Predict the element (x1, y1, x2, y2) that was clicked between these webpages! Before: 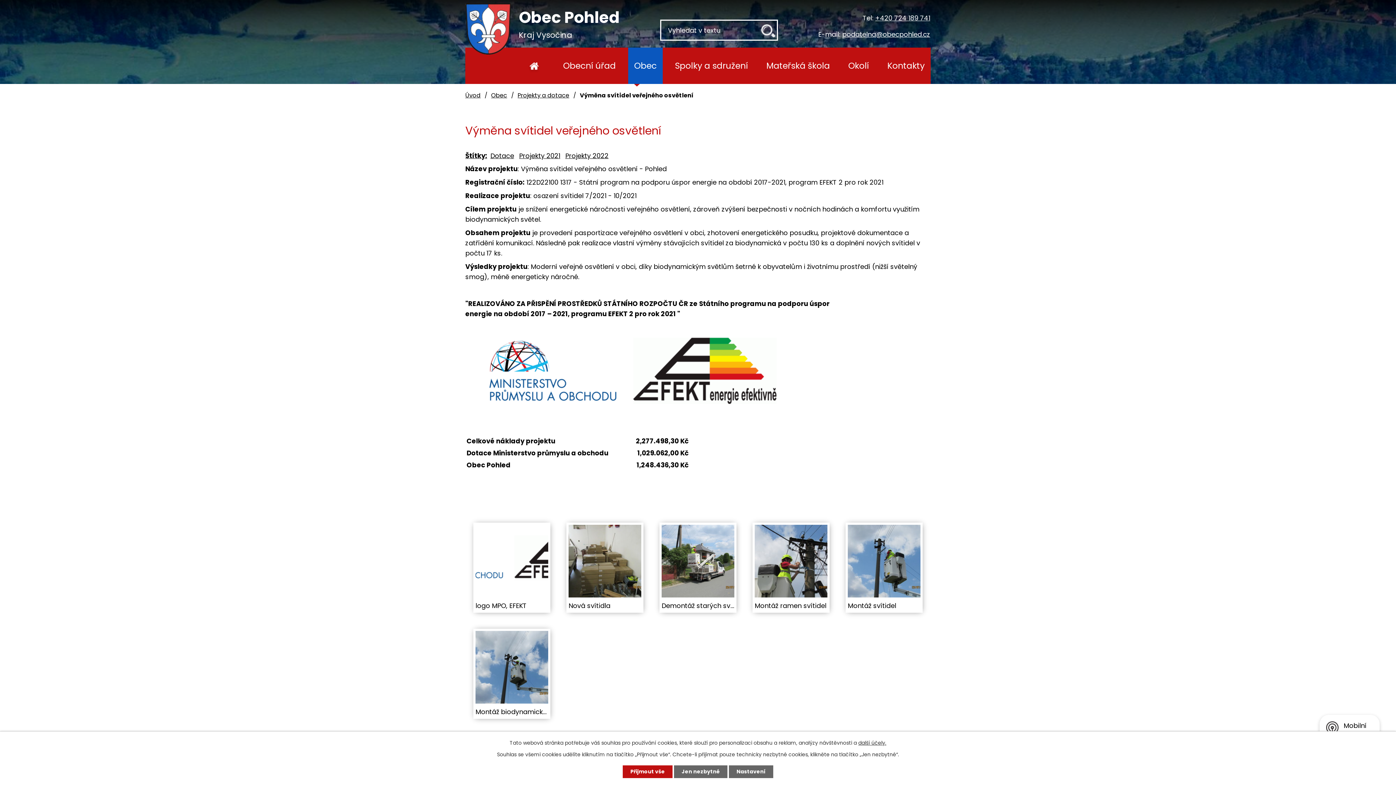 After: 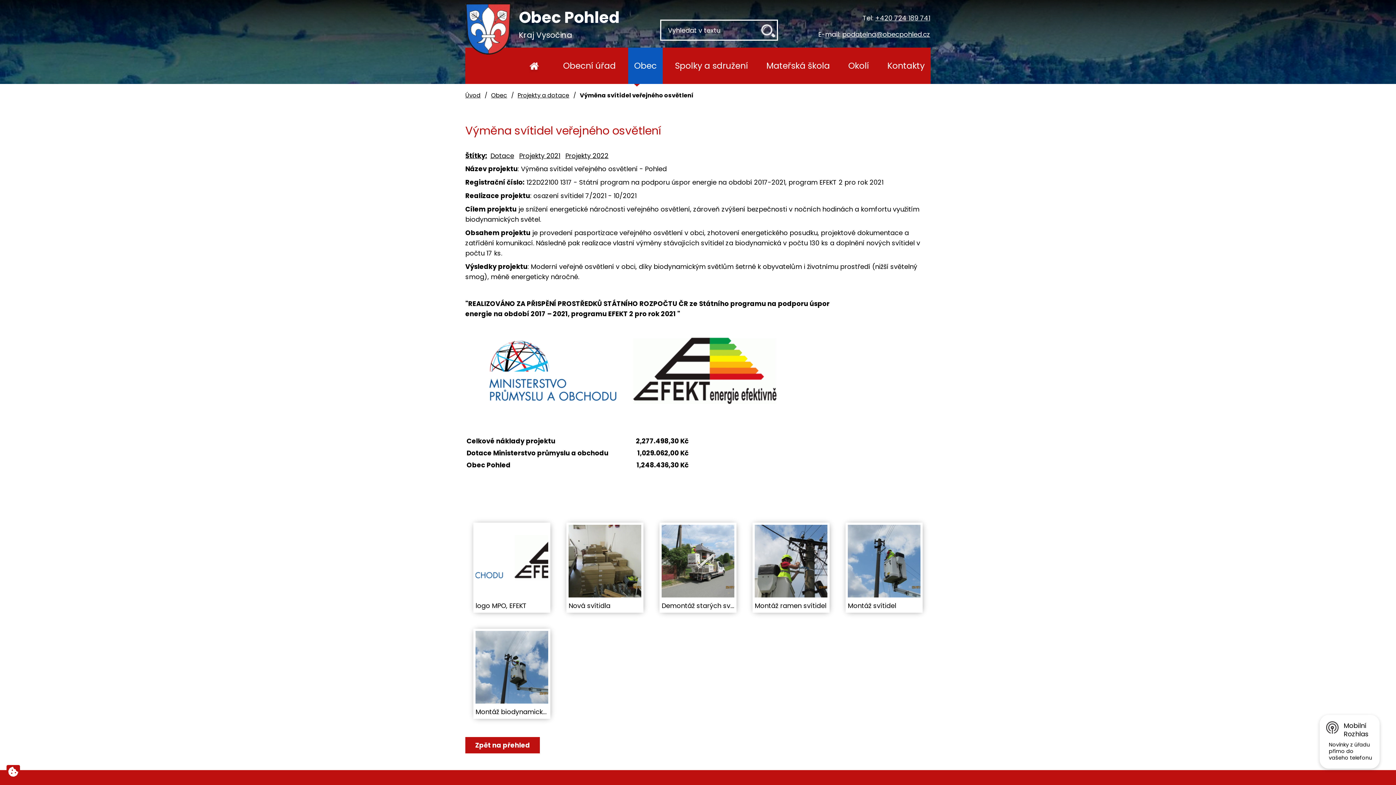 Action: label: Jen nezbytné bbox: (674, 765, 727, 778)